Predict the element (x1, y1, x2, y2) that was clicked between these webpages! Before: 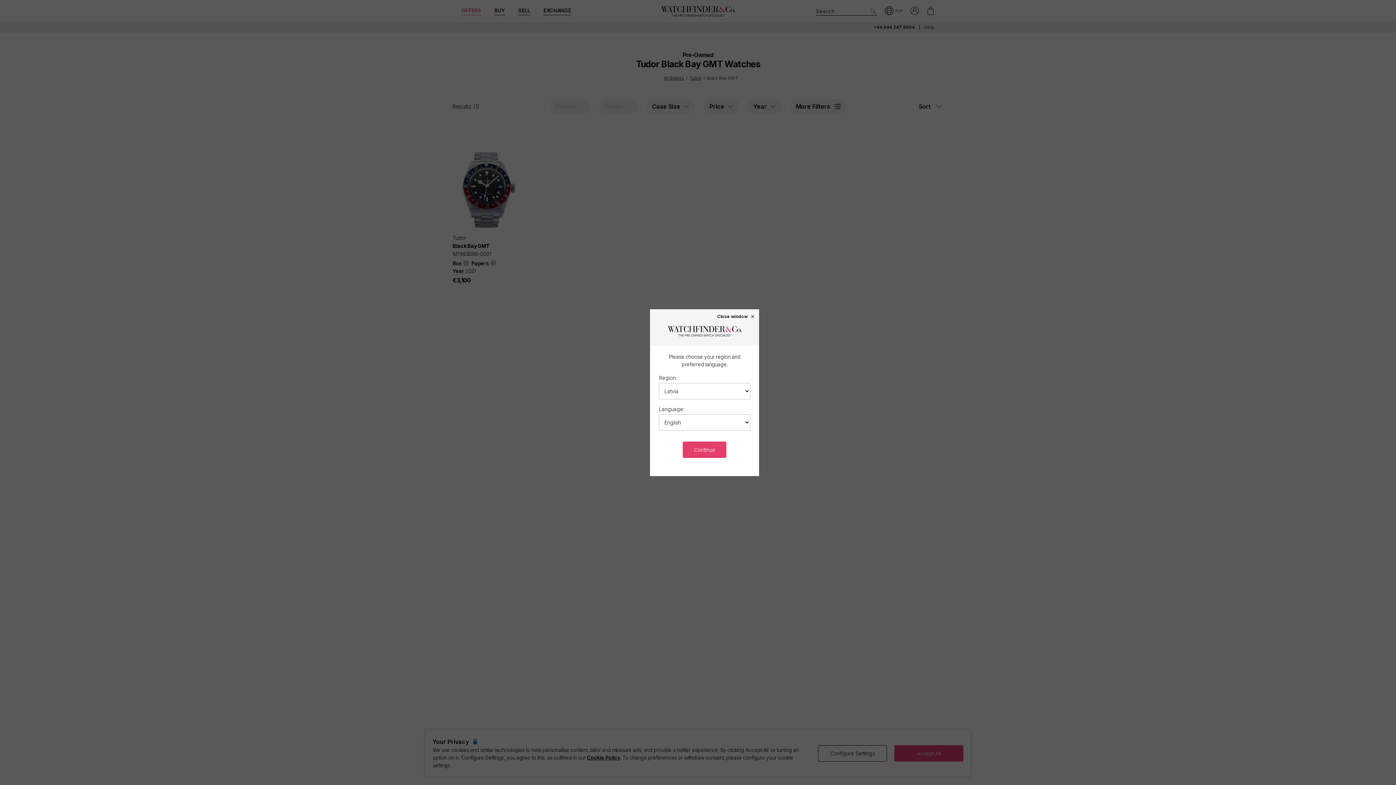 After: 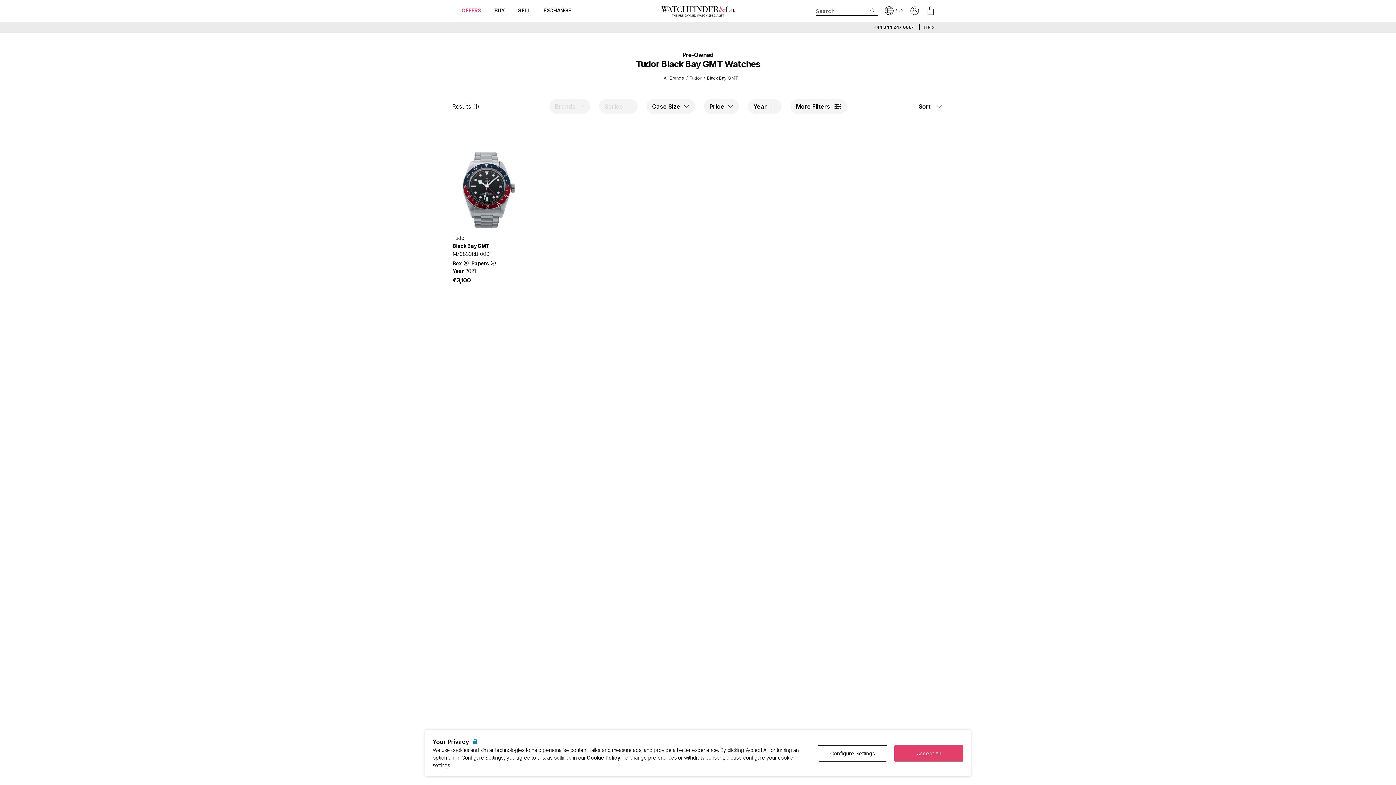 Action: bbox: (717, 313, 755, 318) label: Close window ×